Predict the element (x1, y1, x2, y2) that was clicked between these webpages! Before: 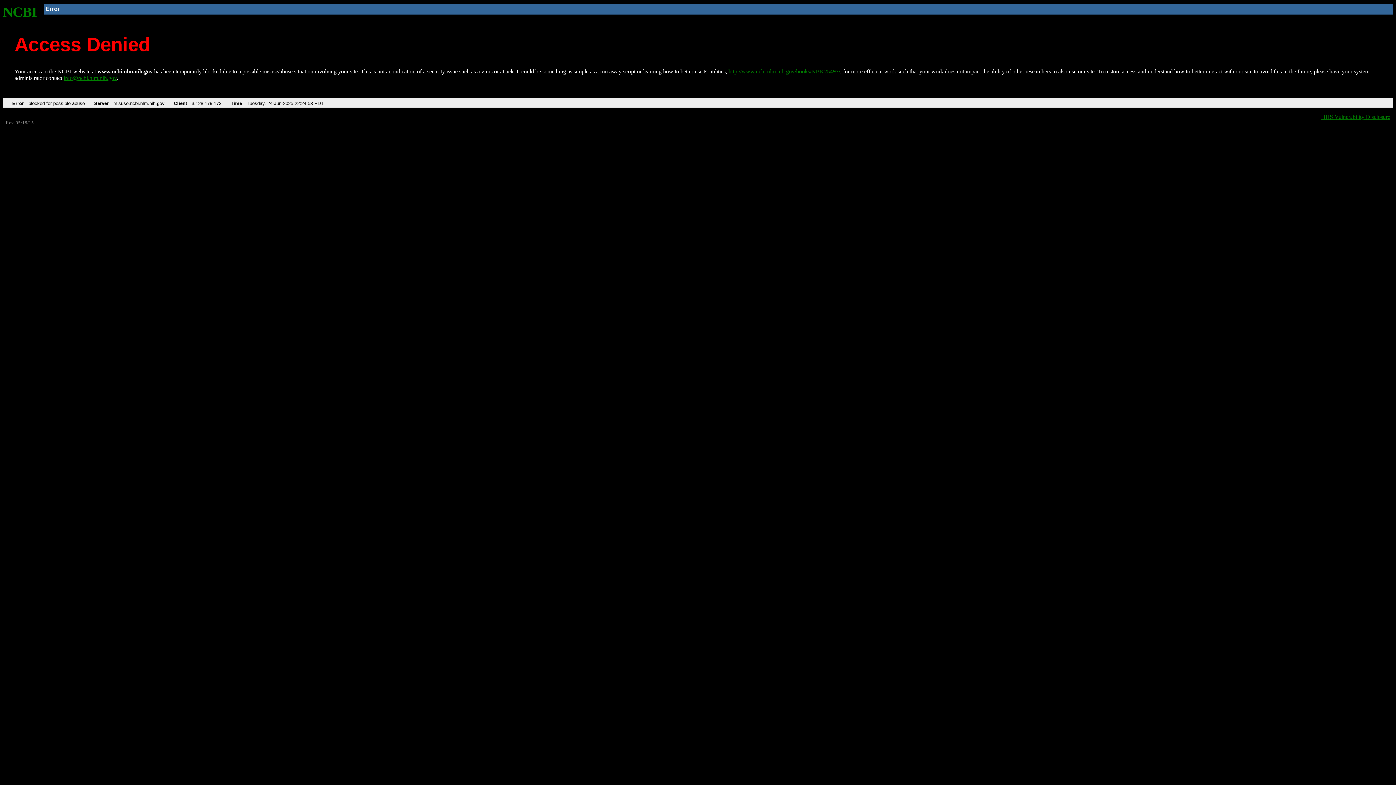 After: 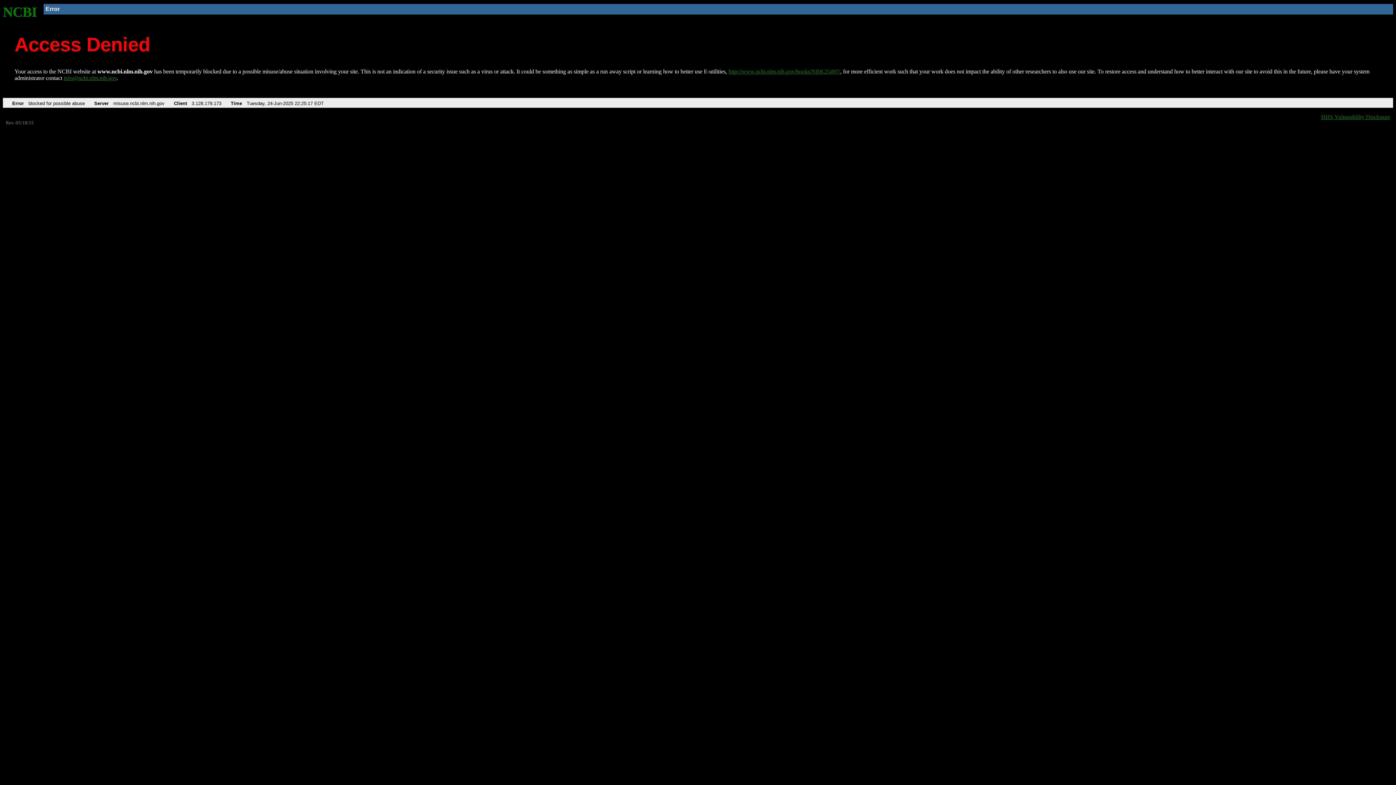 Action: label: http://www.ncbi.nlm.nih.gov/books/NBK25497/ bbox: (728, 68, 840, 74)